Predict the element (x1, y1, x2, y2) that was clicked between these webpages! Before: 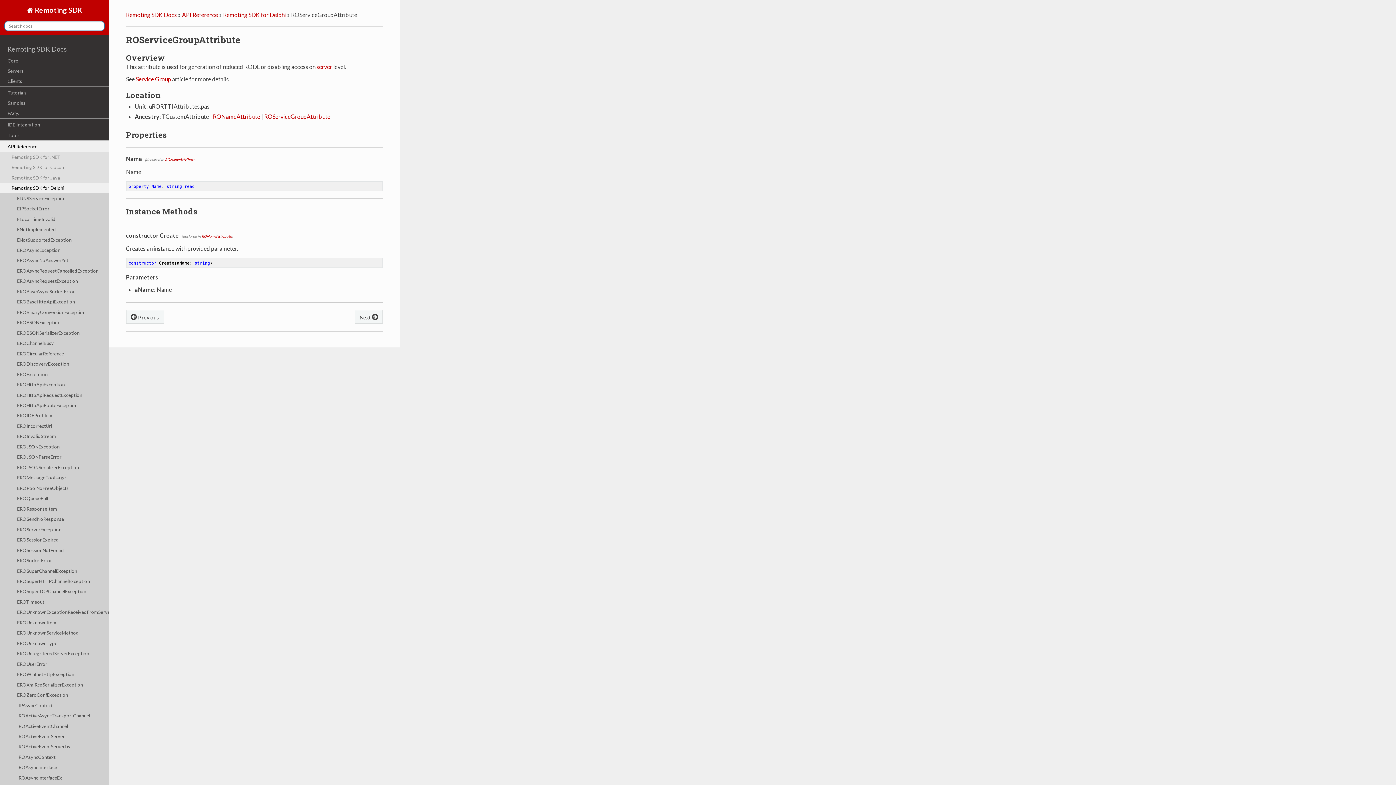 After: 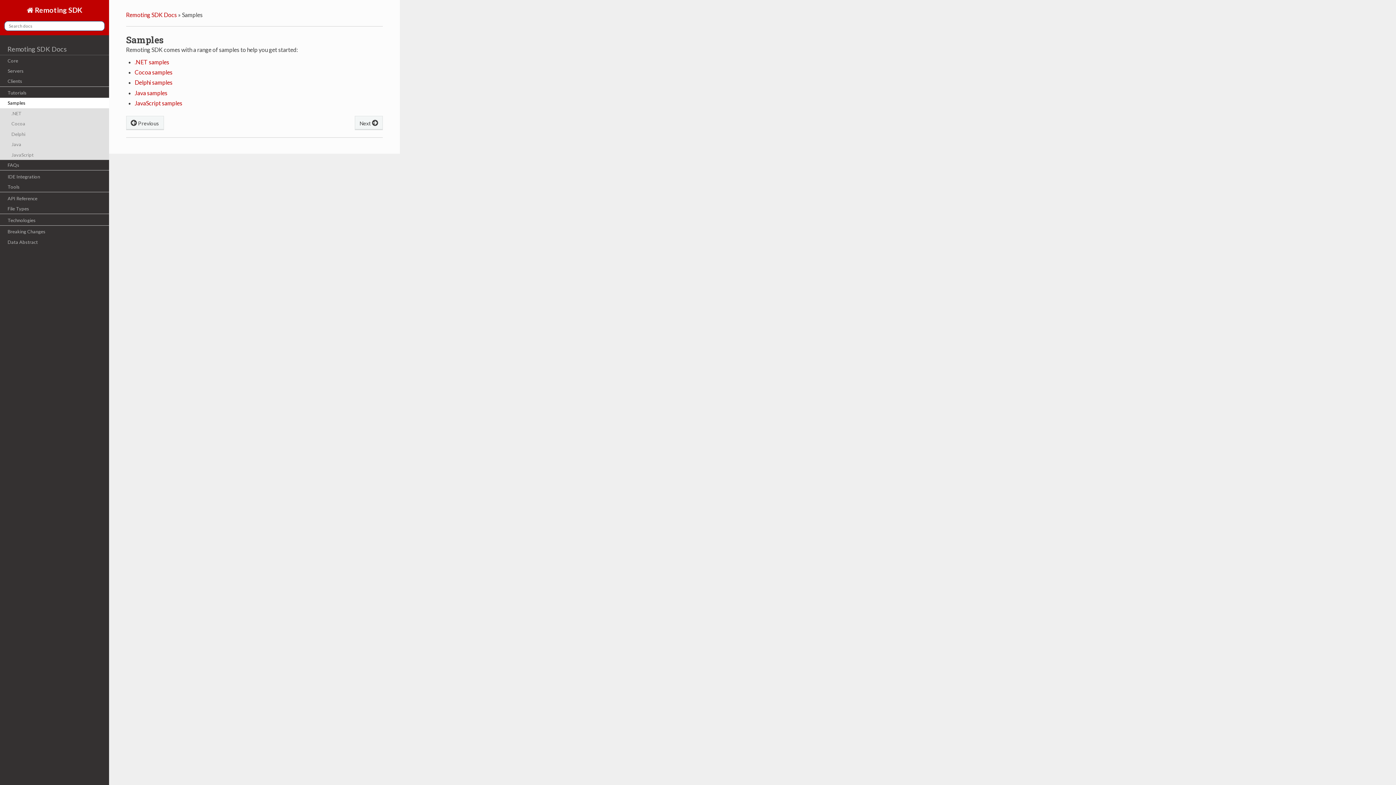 Action: label: Samples bbox: (0, 97, 109, 108)